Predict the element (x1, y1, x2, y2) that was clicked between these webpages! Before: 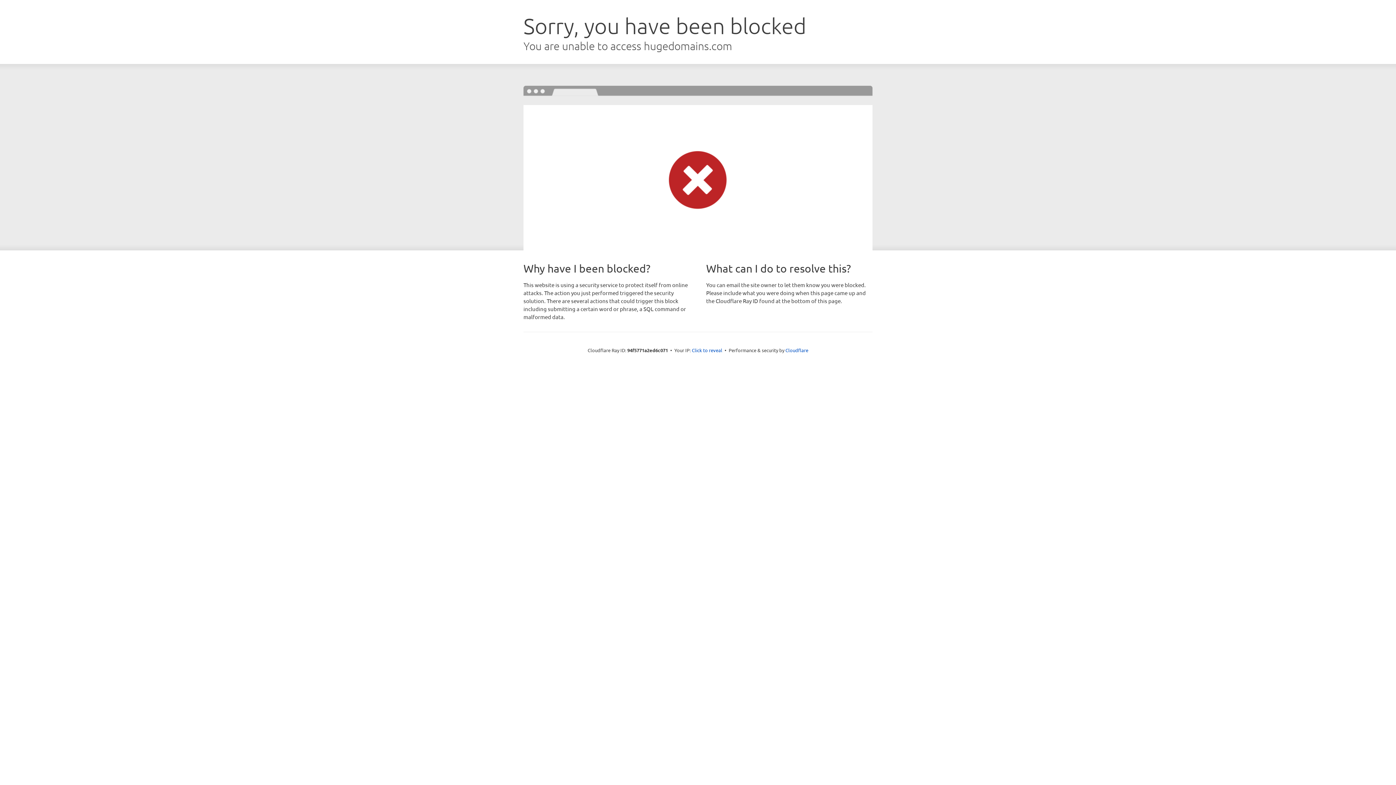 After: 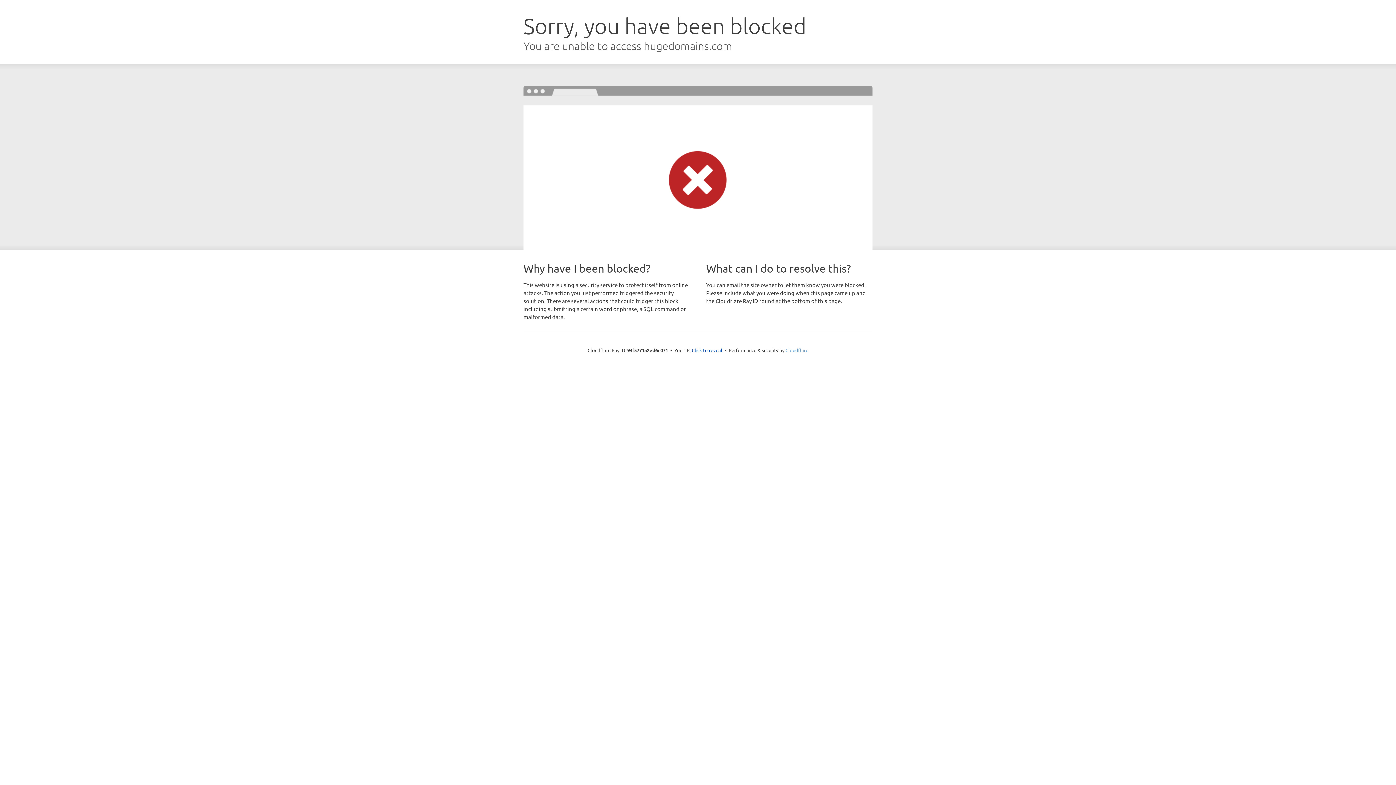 Action: label: Cloudflare bbox: (785, 347, 808, 353)